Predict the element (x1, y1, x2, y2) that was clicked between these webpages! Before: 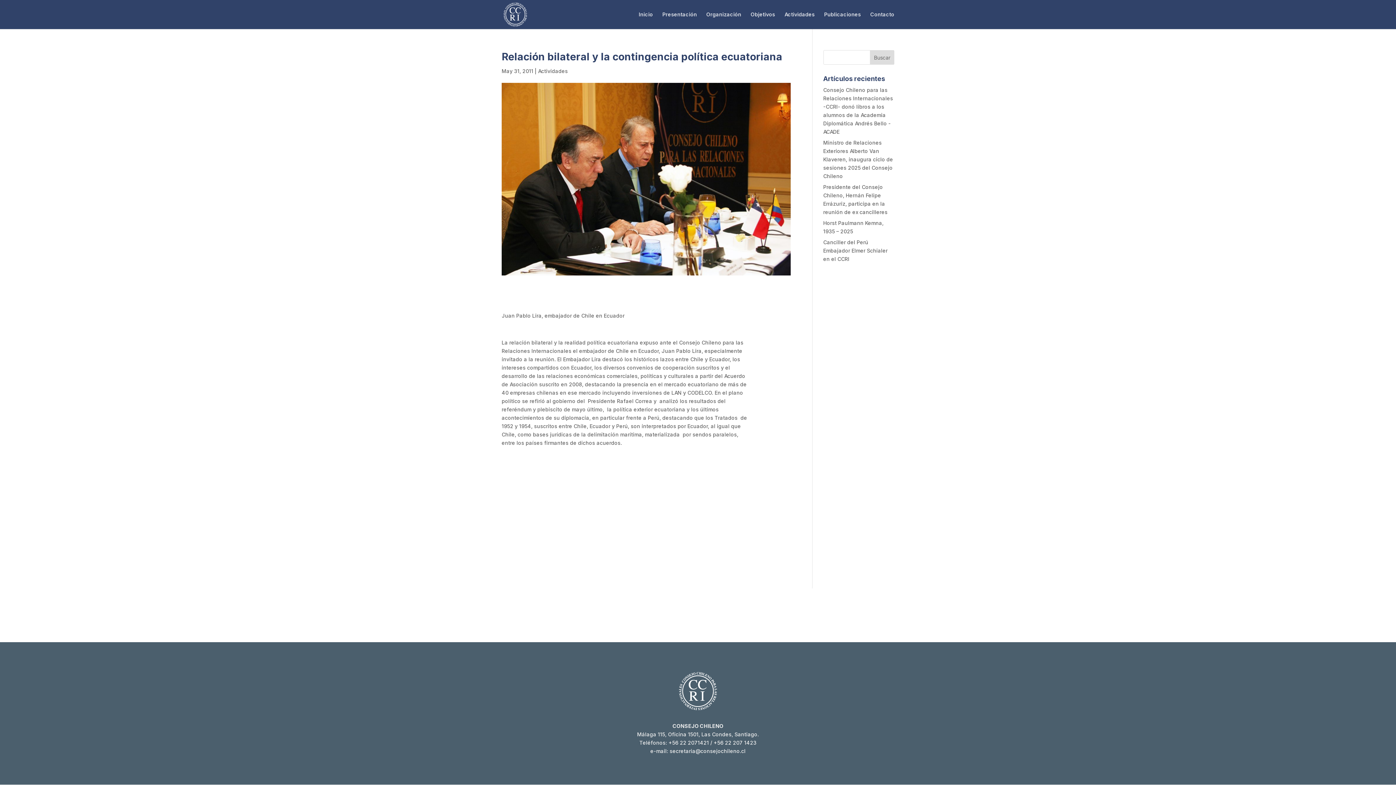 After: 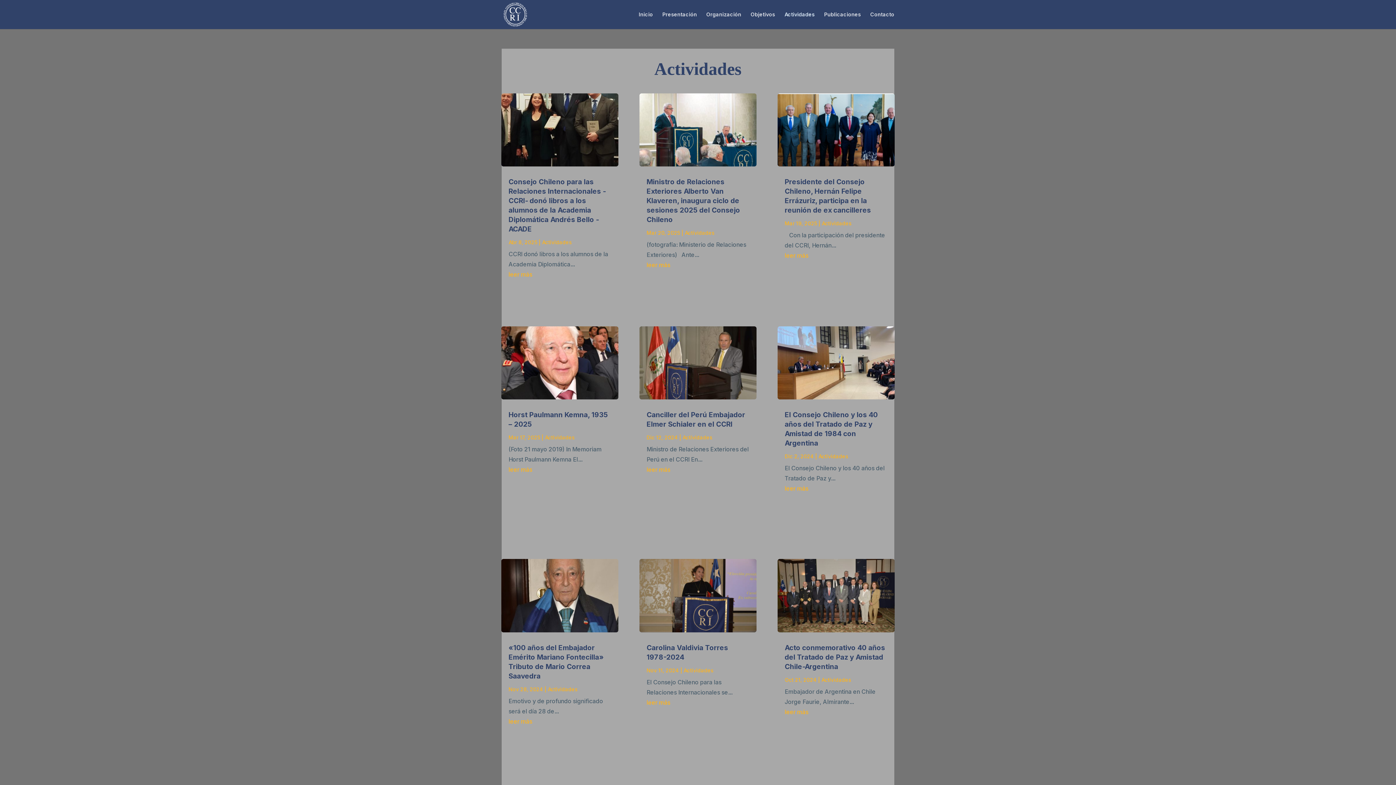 Action: label: Actividades bbox: (538, 68, 568, 74)